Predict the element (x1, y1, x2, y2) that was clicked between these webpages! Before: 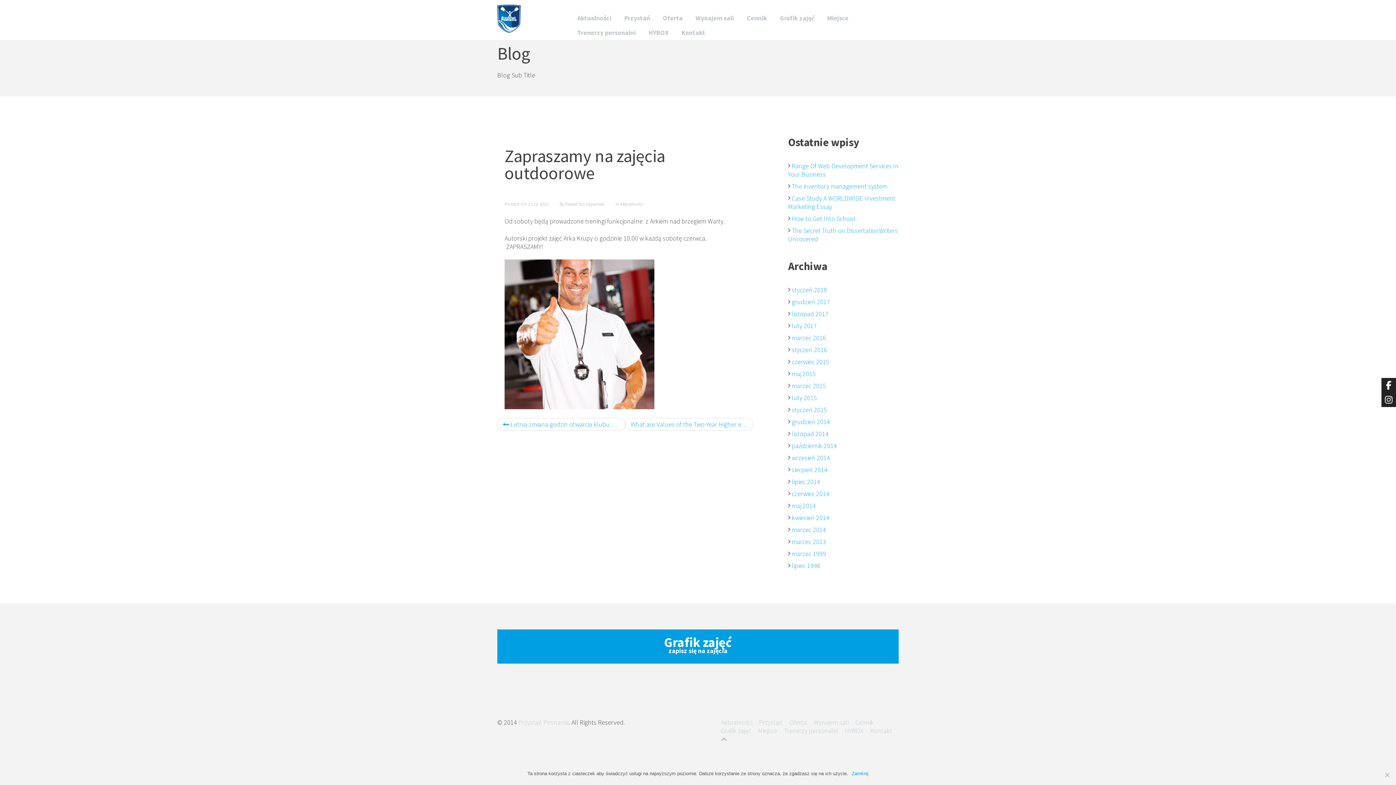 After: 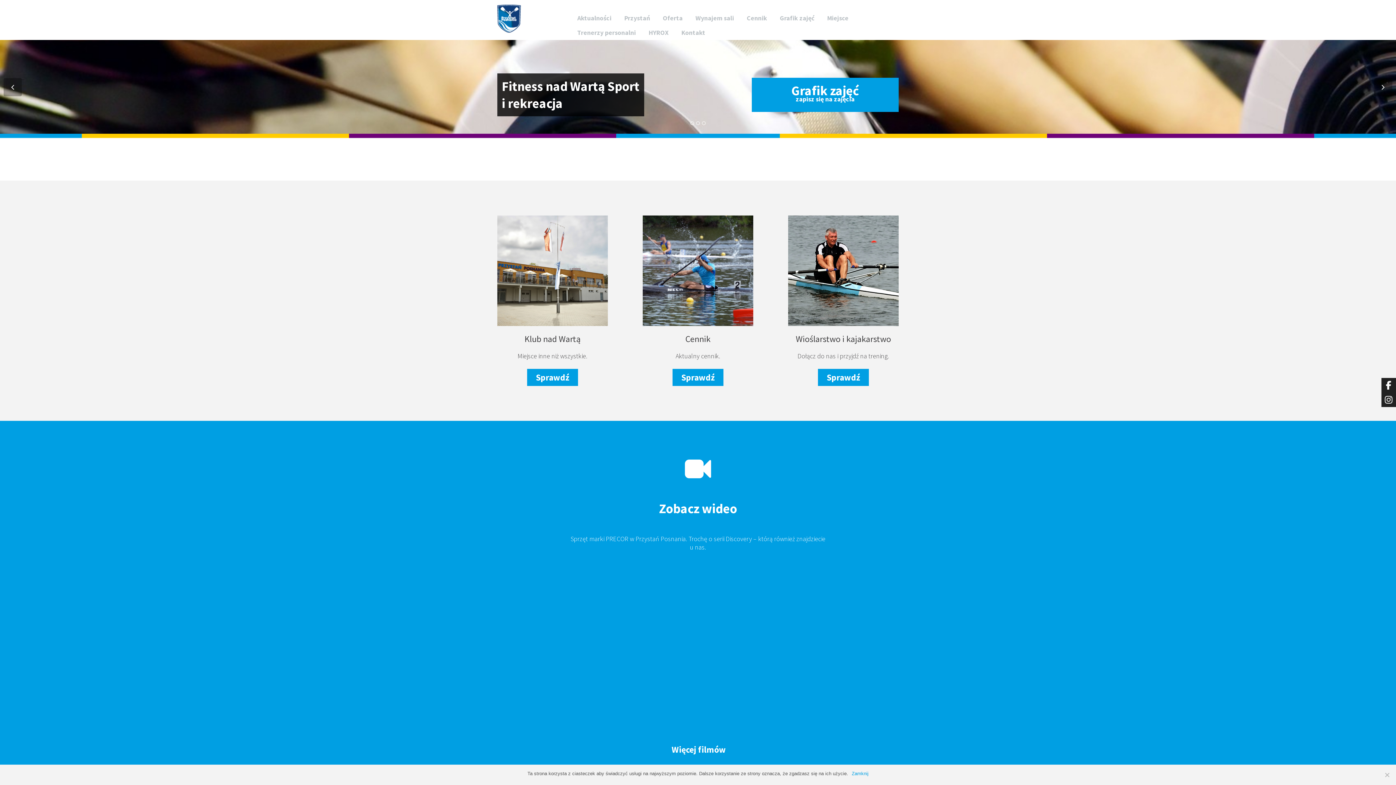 Action: bbox: (491, 0, 526, 36)